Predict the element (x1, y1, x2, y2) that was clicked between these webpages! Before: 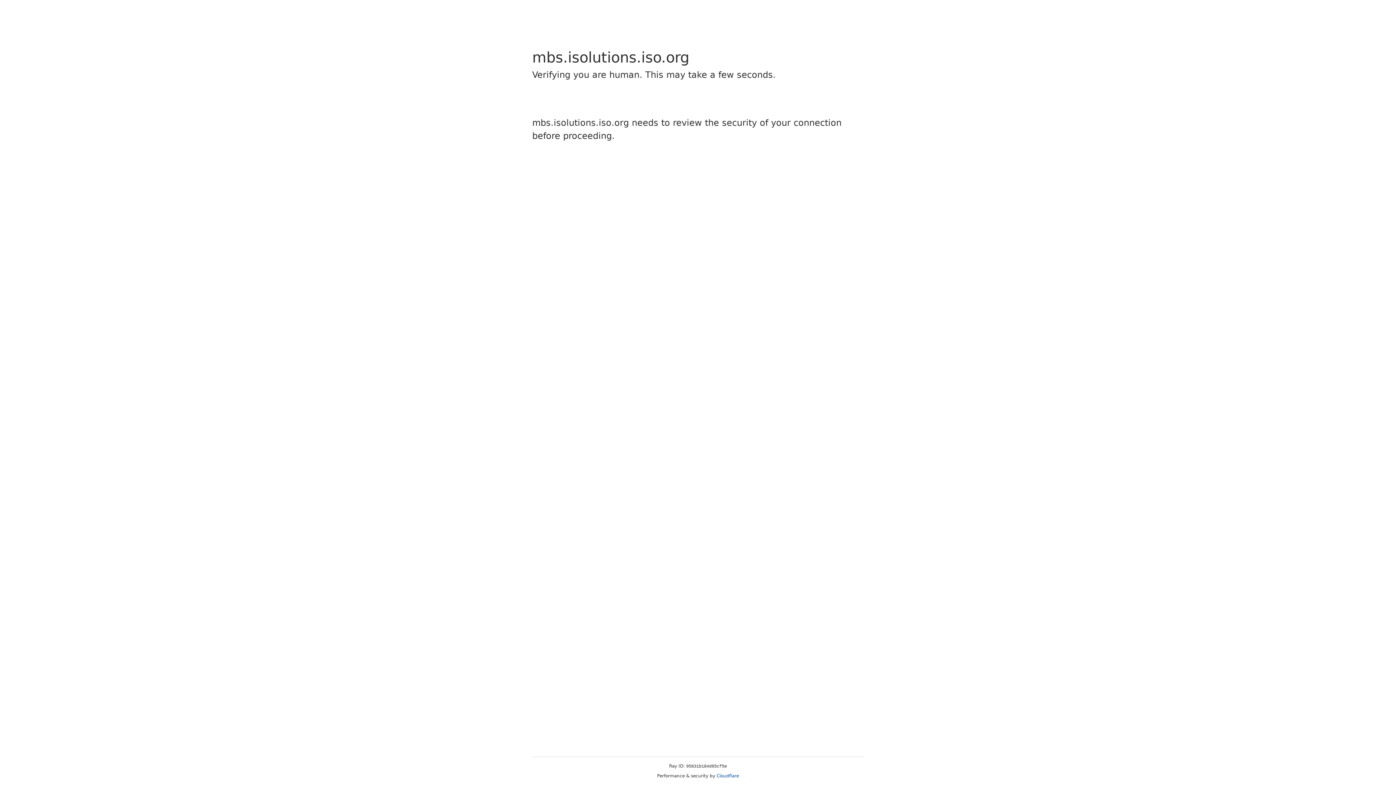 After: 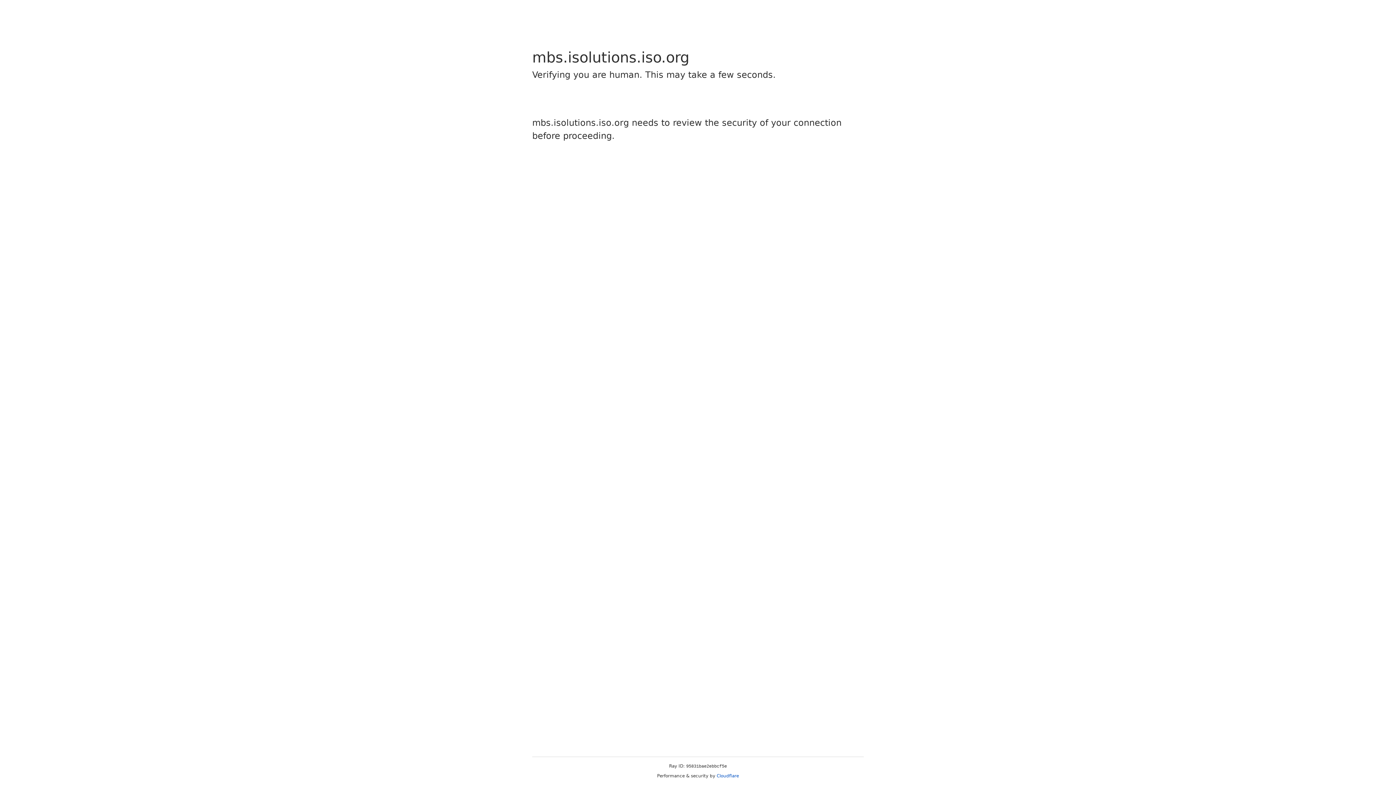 Action: bbox: (716, 773, 739, 778) label: Cloudflare